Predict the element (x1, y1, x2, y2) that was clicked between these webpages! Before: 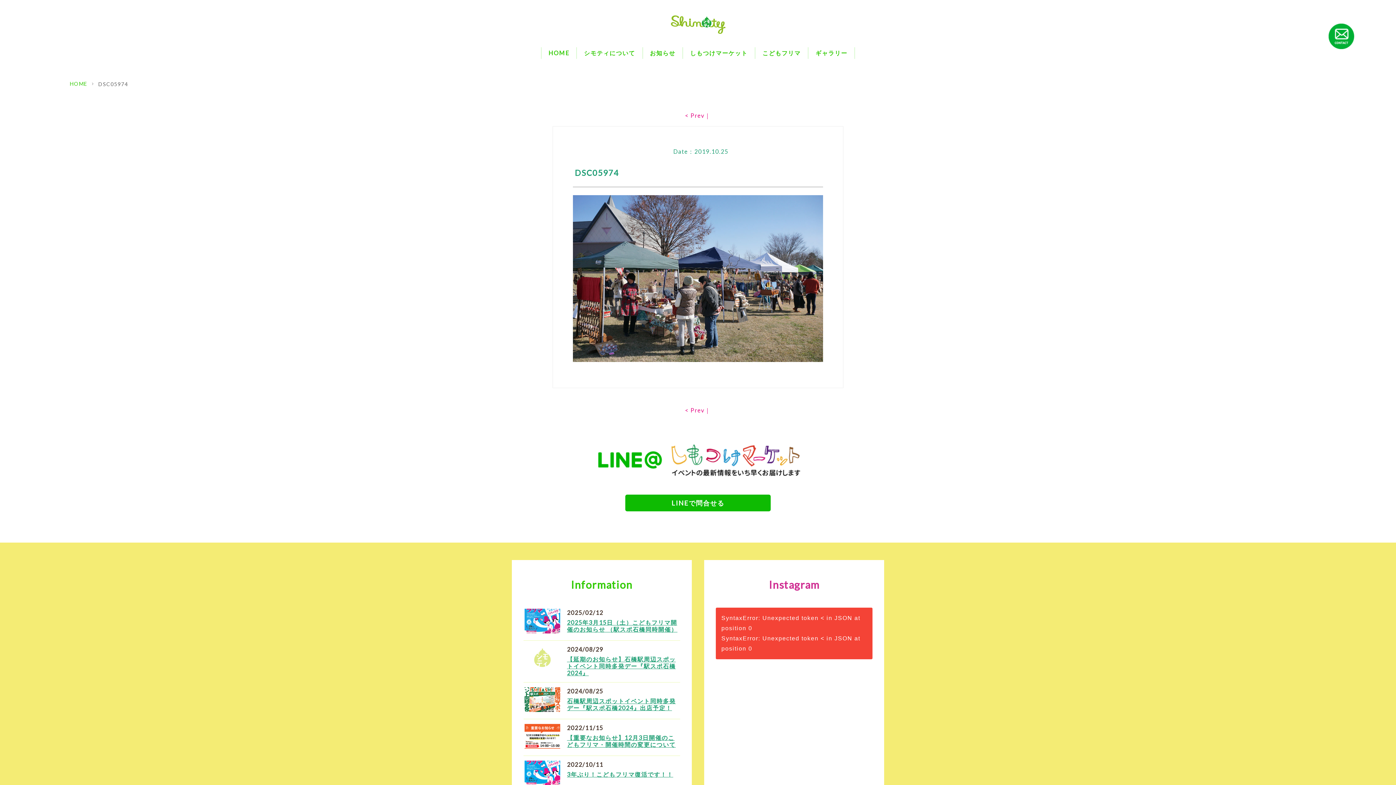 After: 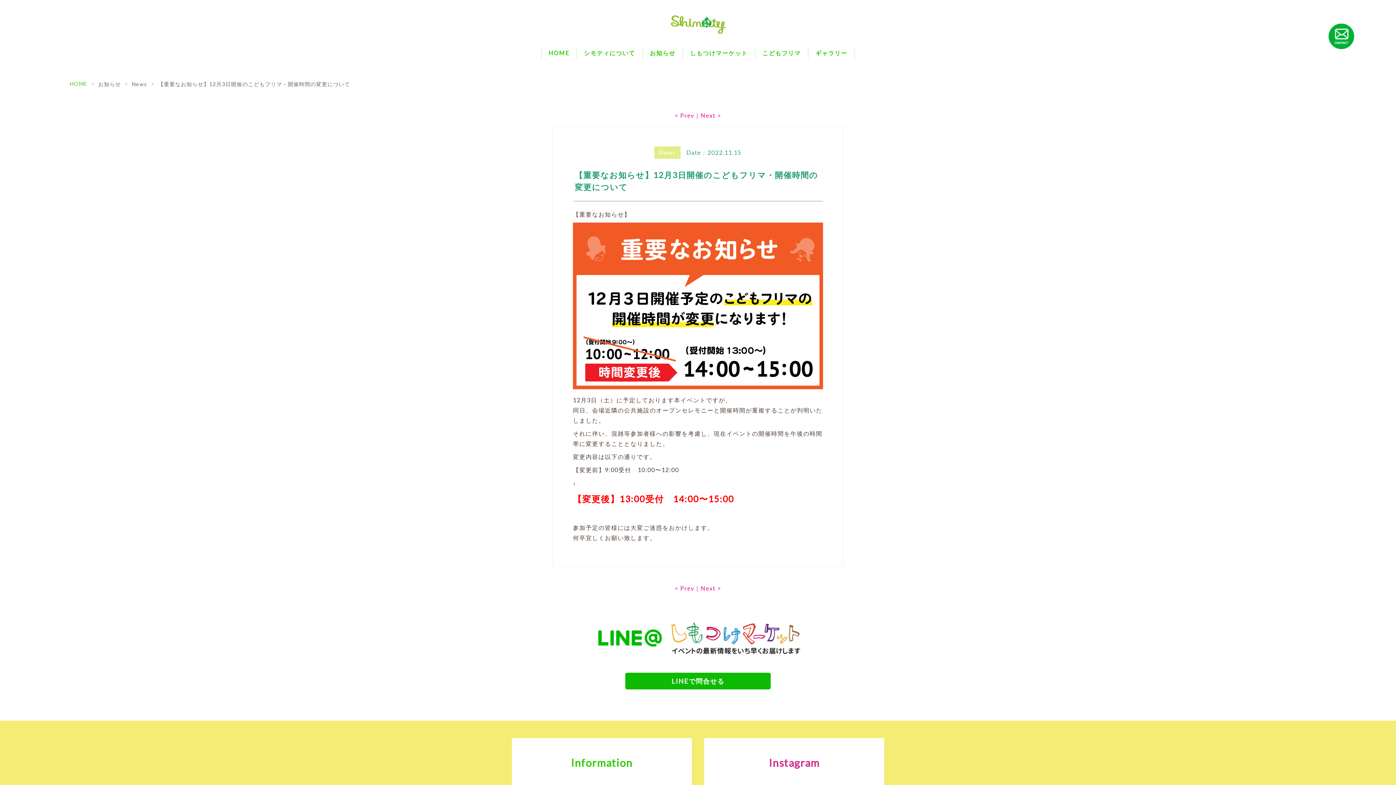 Action: bbox: (523, 724, 561, 731)